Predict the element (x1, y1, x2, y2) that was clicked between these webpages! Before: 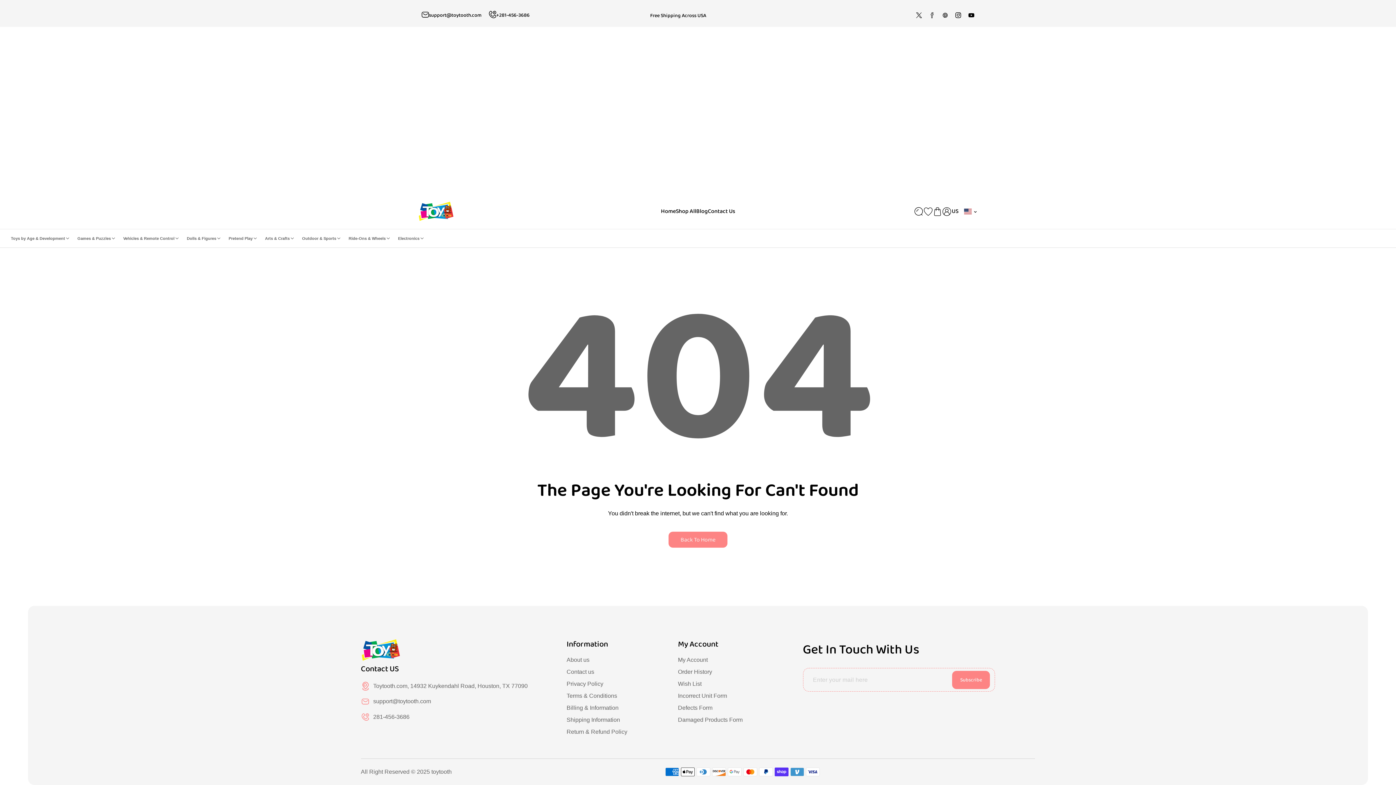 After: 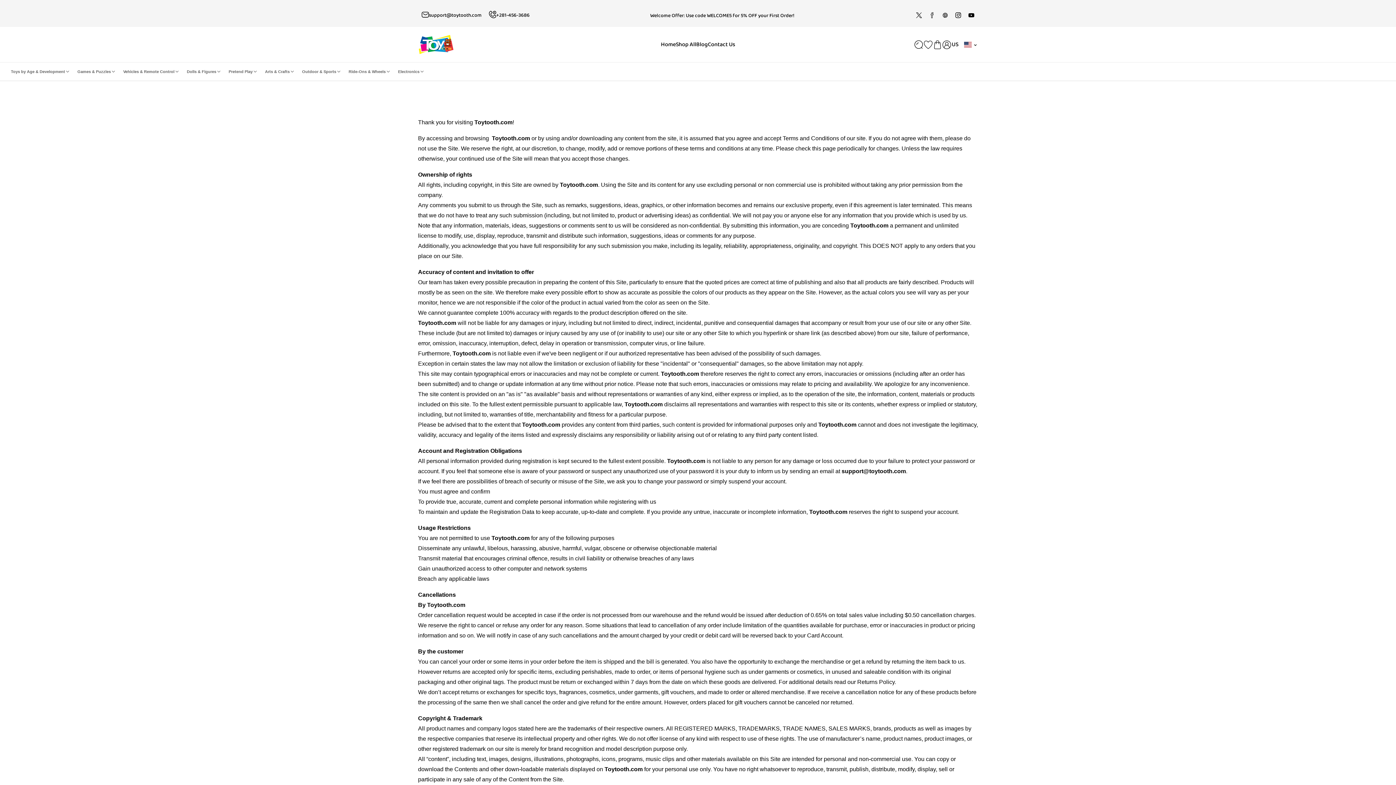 Action: bbox: (566, 693, 617, 699) label: Terms & Conditions